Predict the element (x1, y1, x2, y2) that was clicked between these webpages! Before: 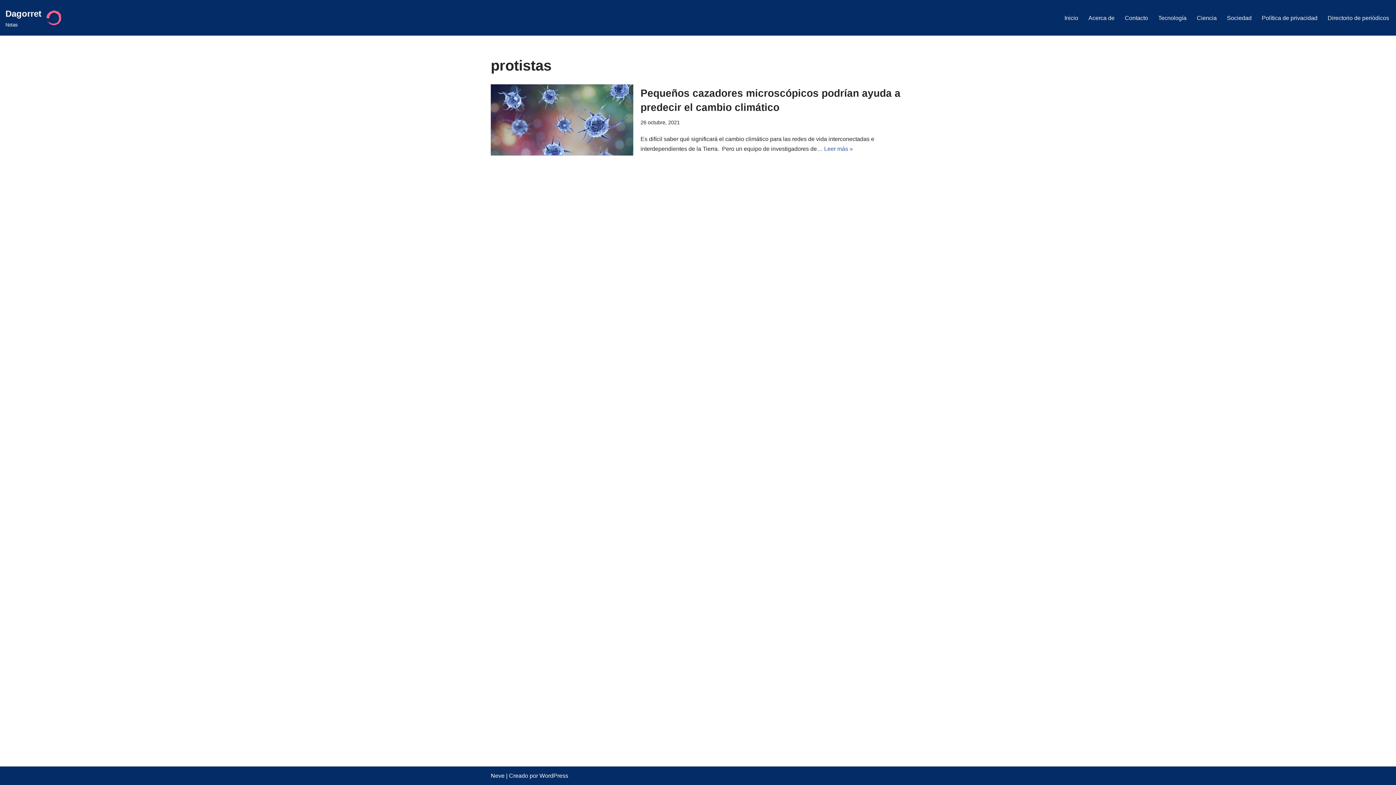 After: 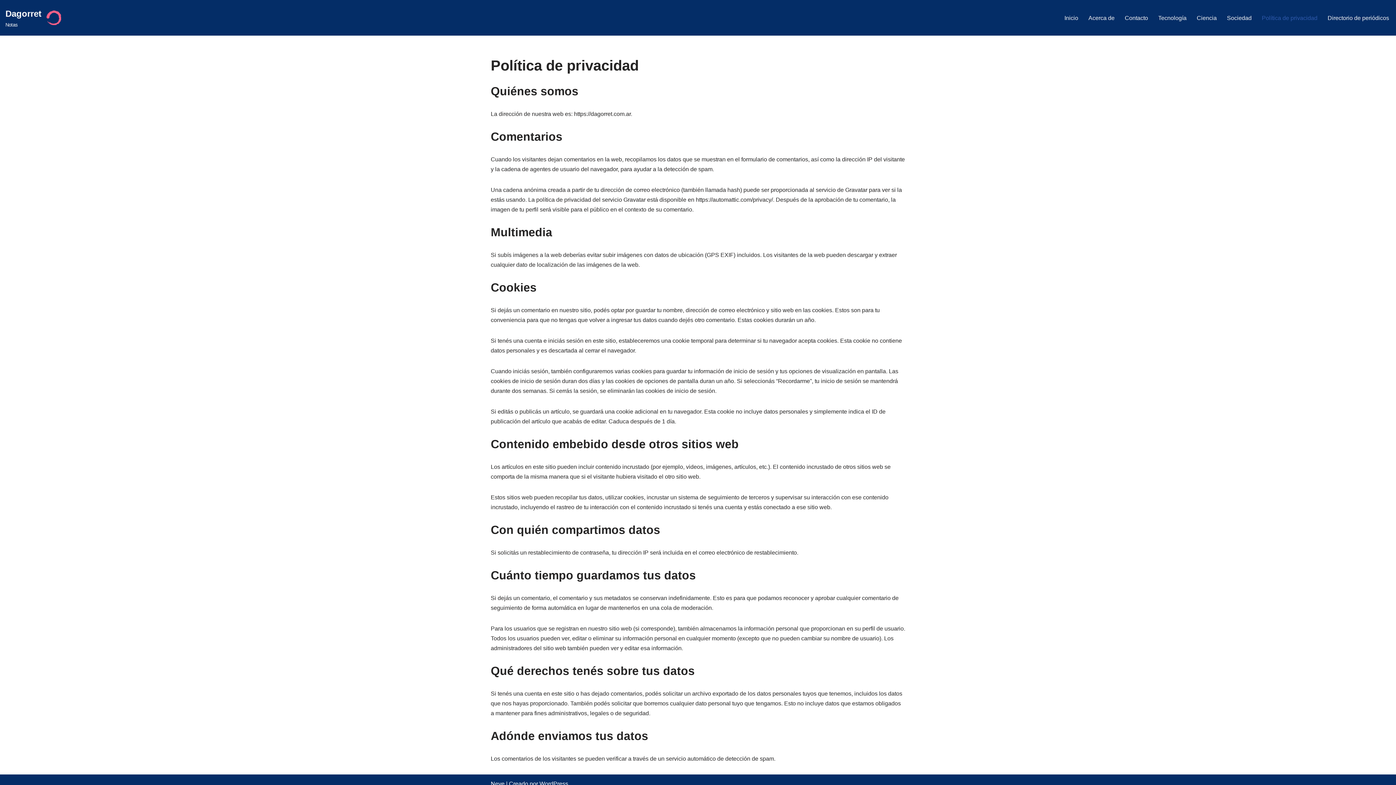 Action: bbox: (1262, 13, 1317, 22) label: Política de privacidad